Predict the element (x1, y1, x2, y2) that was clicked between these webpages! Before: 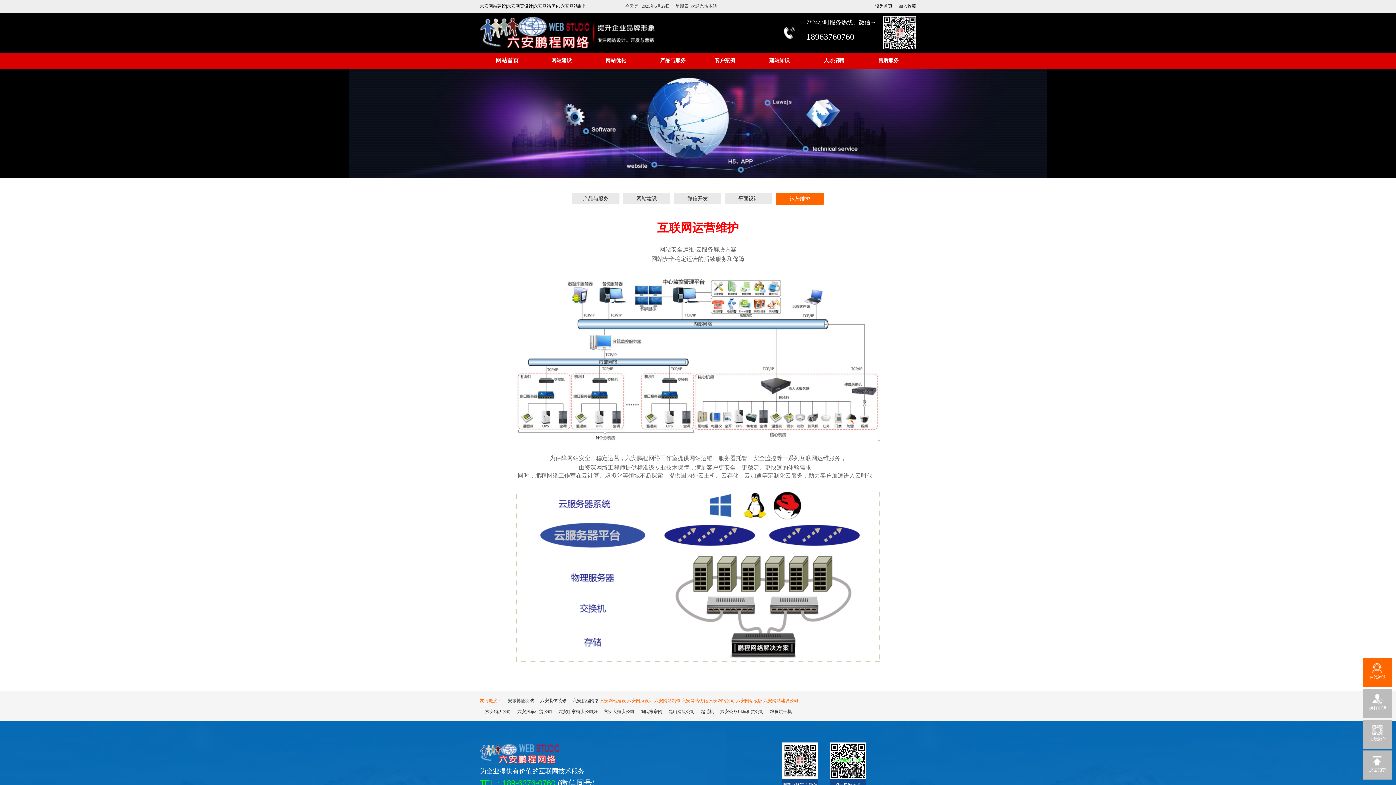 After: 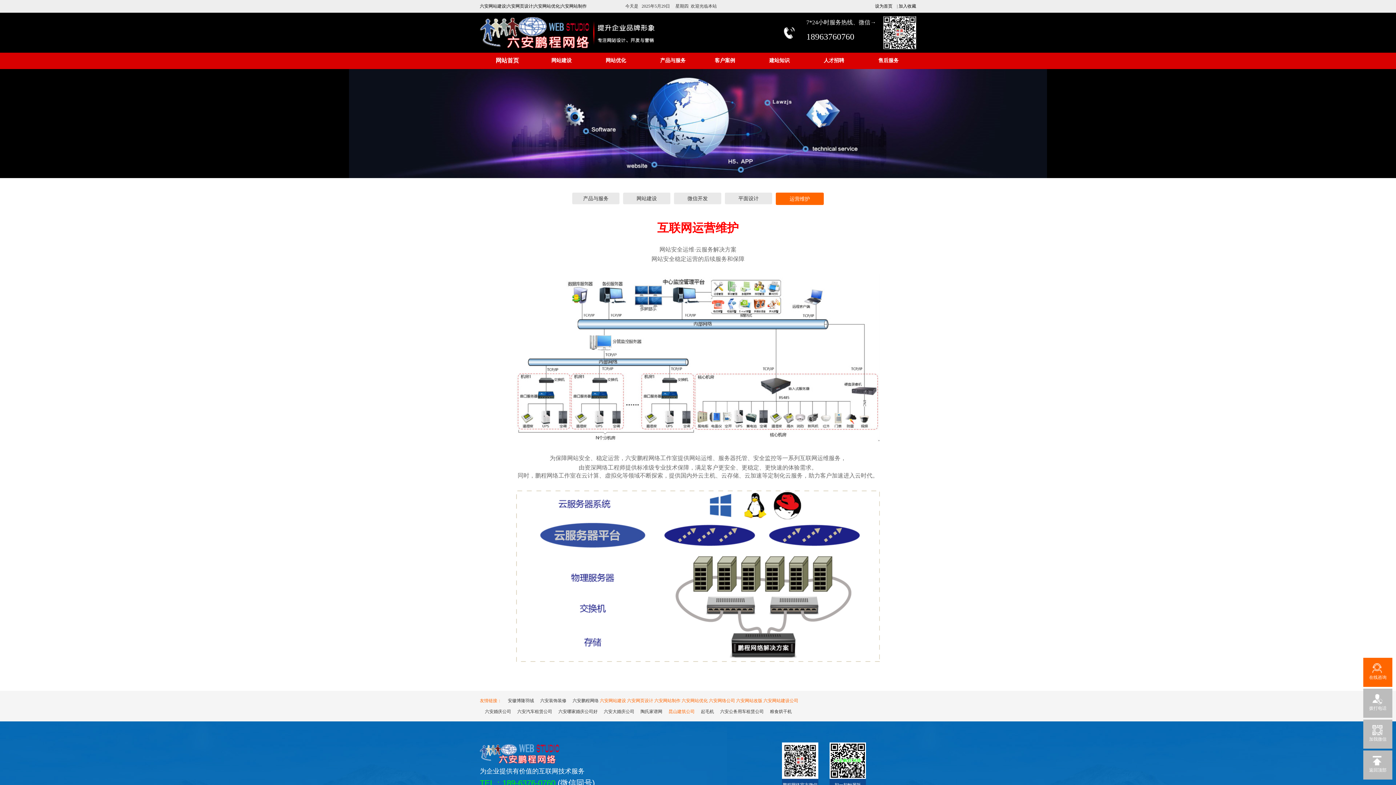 Action: bbox: (668, 709, 694, 714) label: 昆山建筑公司